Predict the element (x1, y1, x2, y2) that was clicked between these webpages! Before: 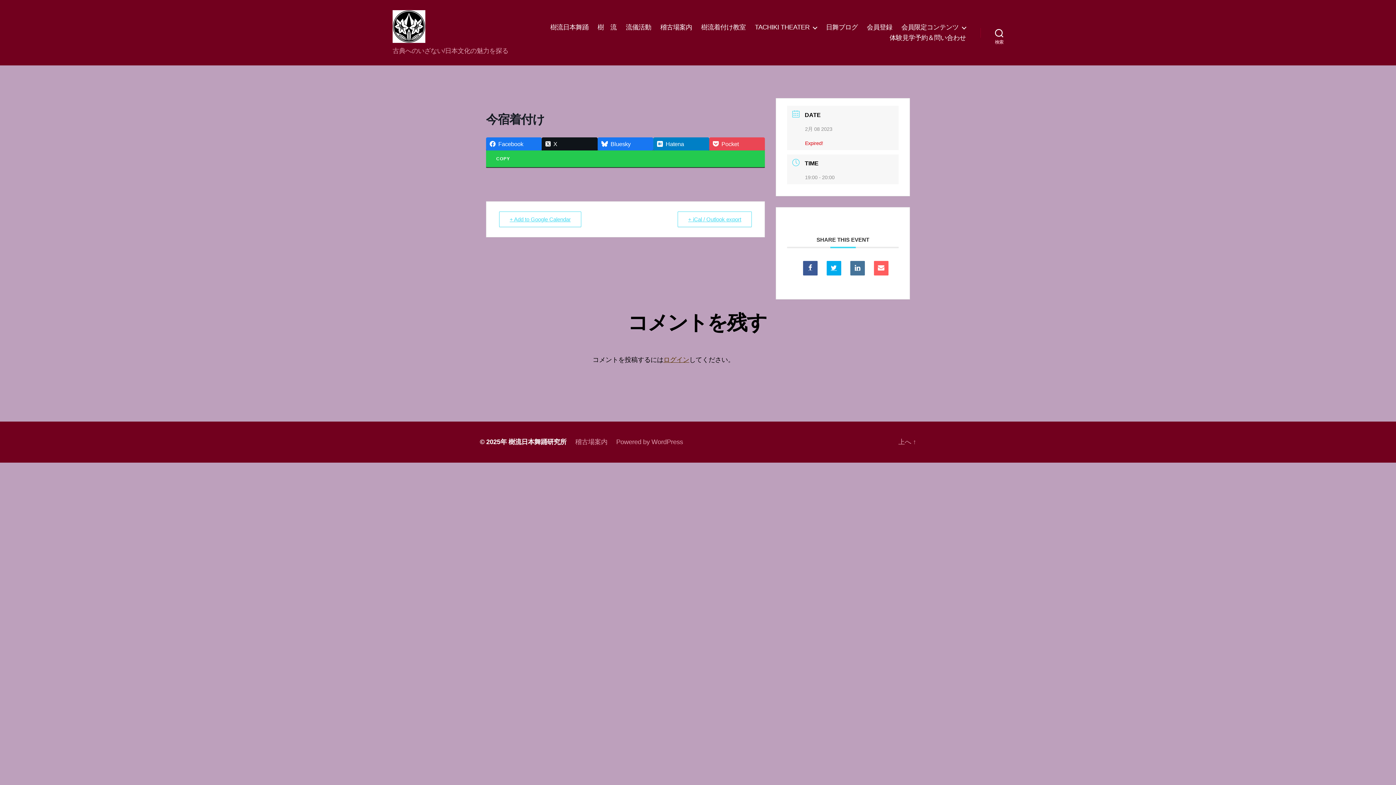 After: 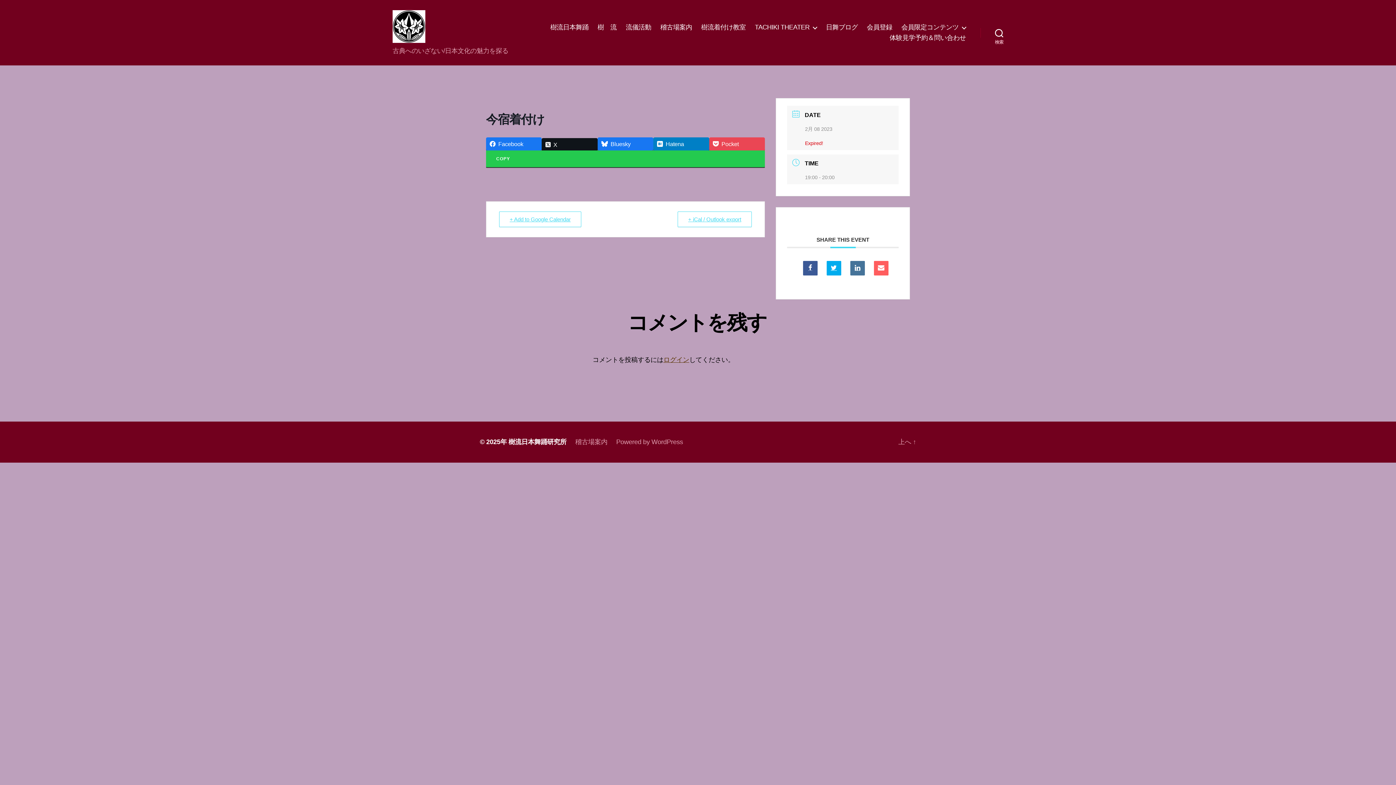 Action: bbox: (541, 137, 597, 150) label: X